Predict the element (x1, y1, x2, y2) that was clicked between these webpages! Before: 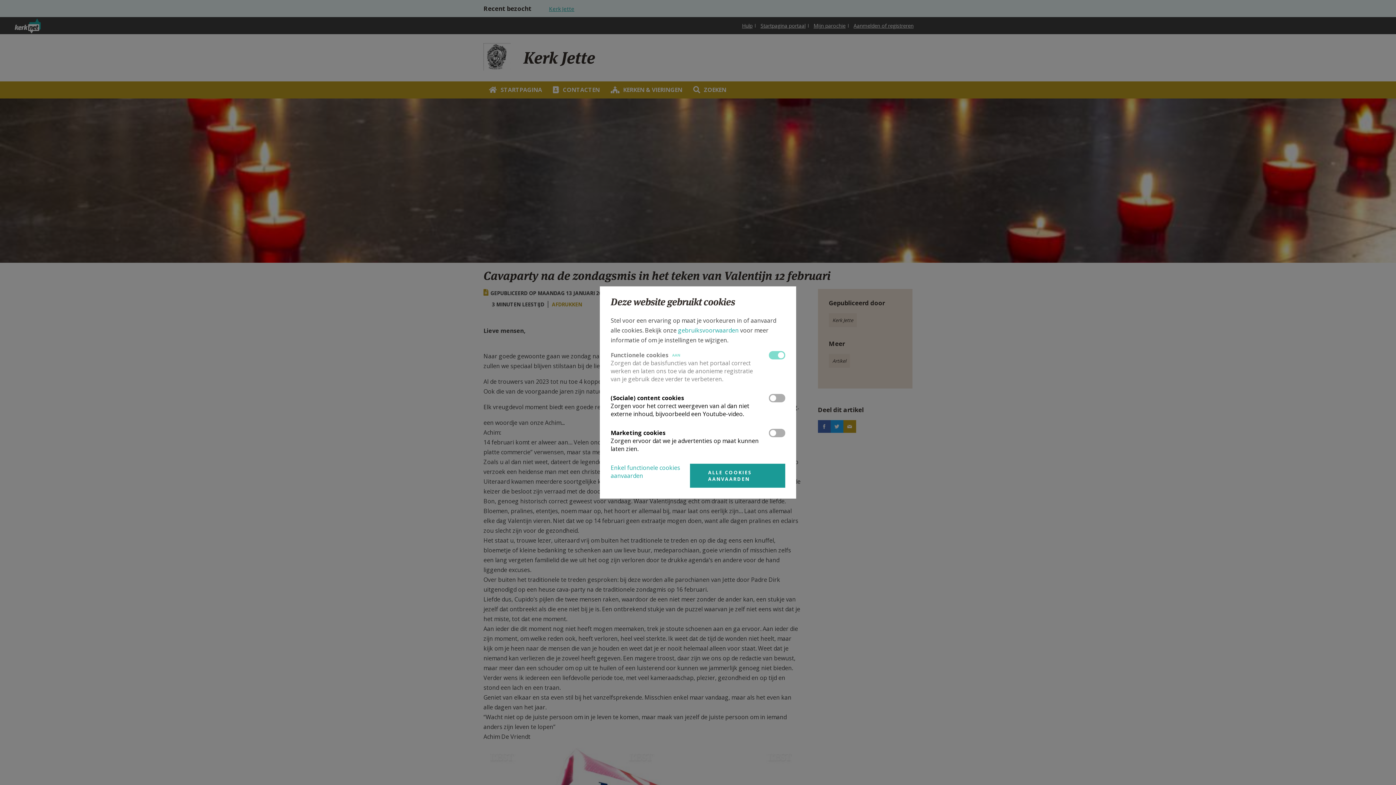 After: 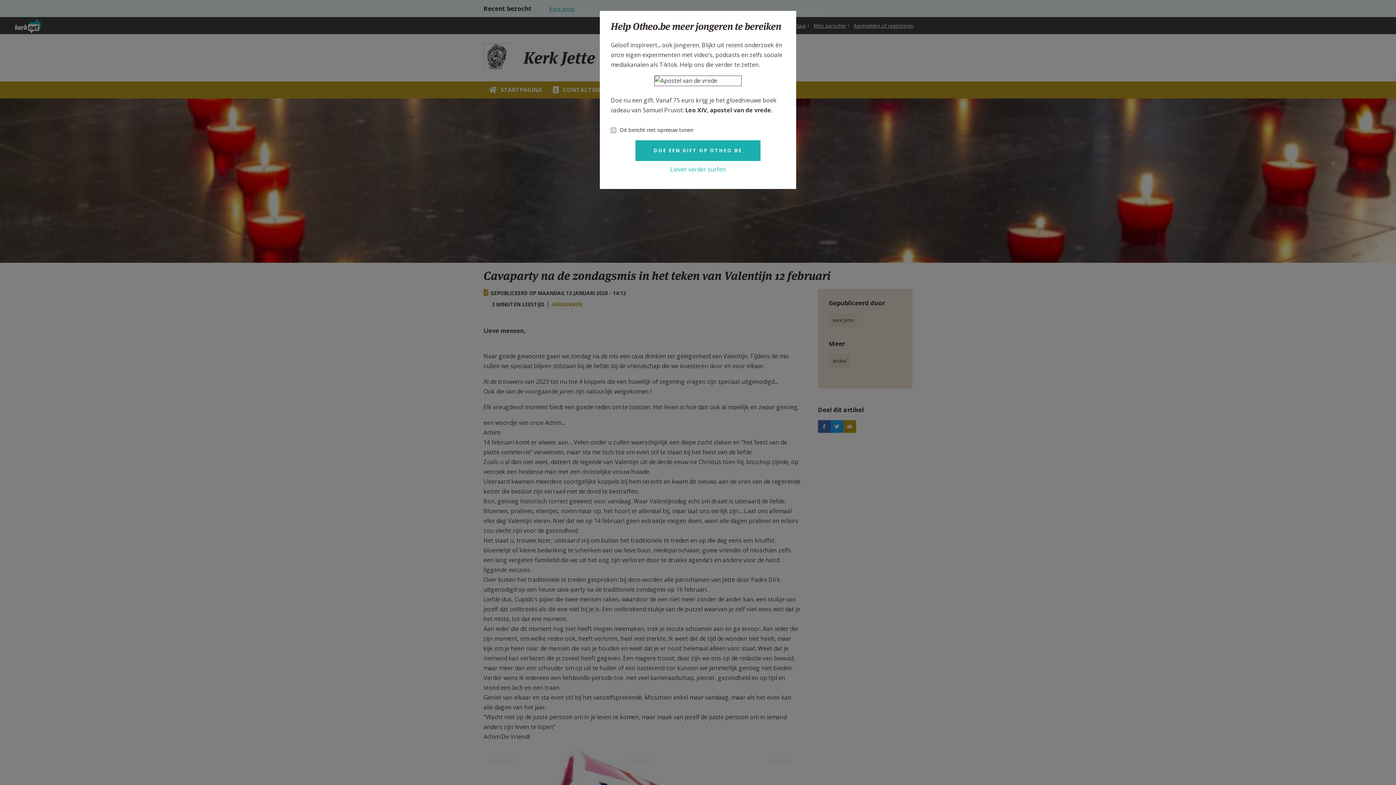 Action: bbox: (690, 464, 785, 488) label: ALLE COOKIES AANVAARDEN